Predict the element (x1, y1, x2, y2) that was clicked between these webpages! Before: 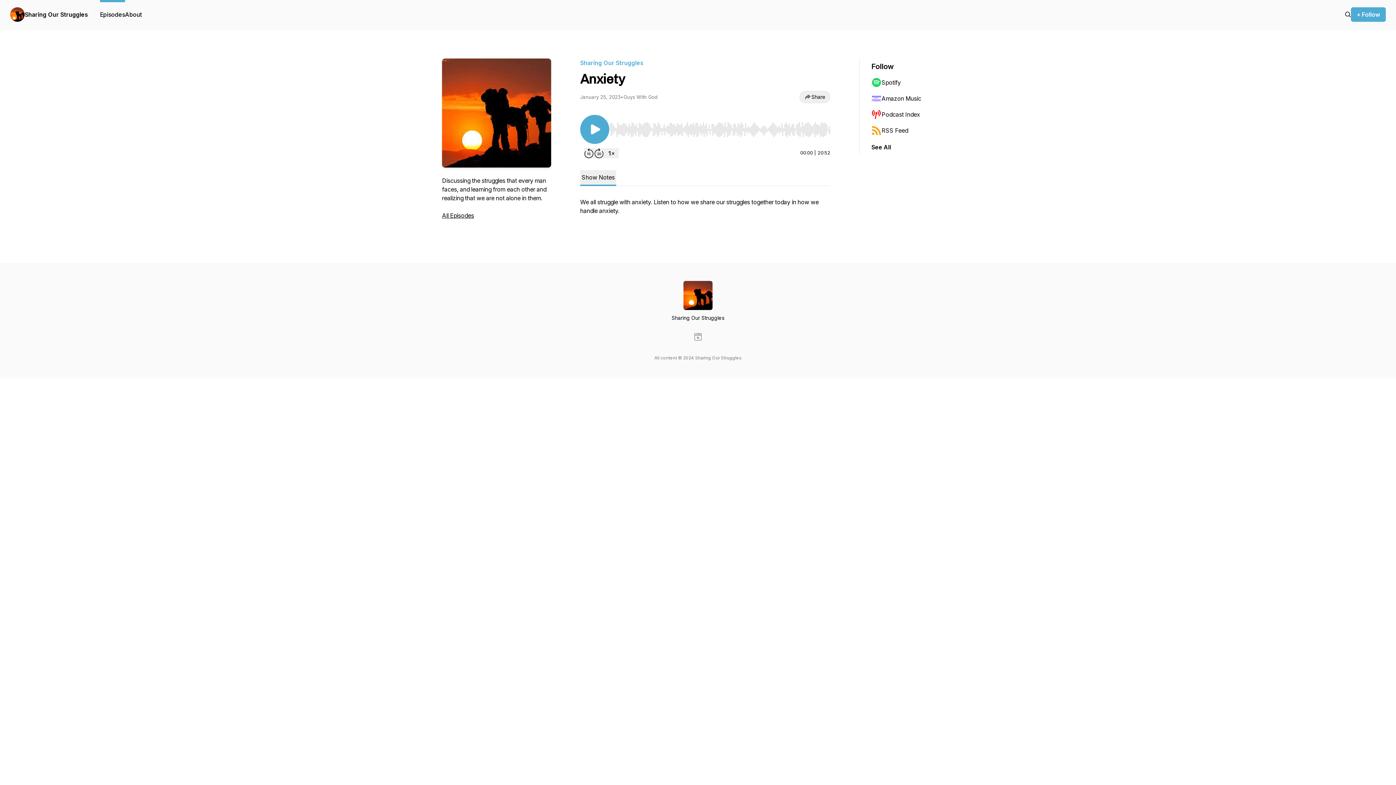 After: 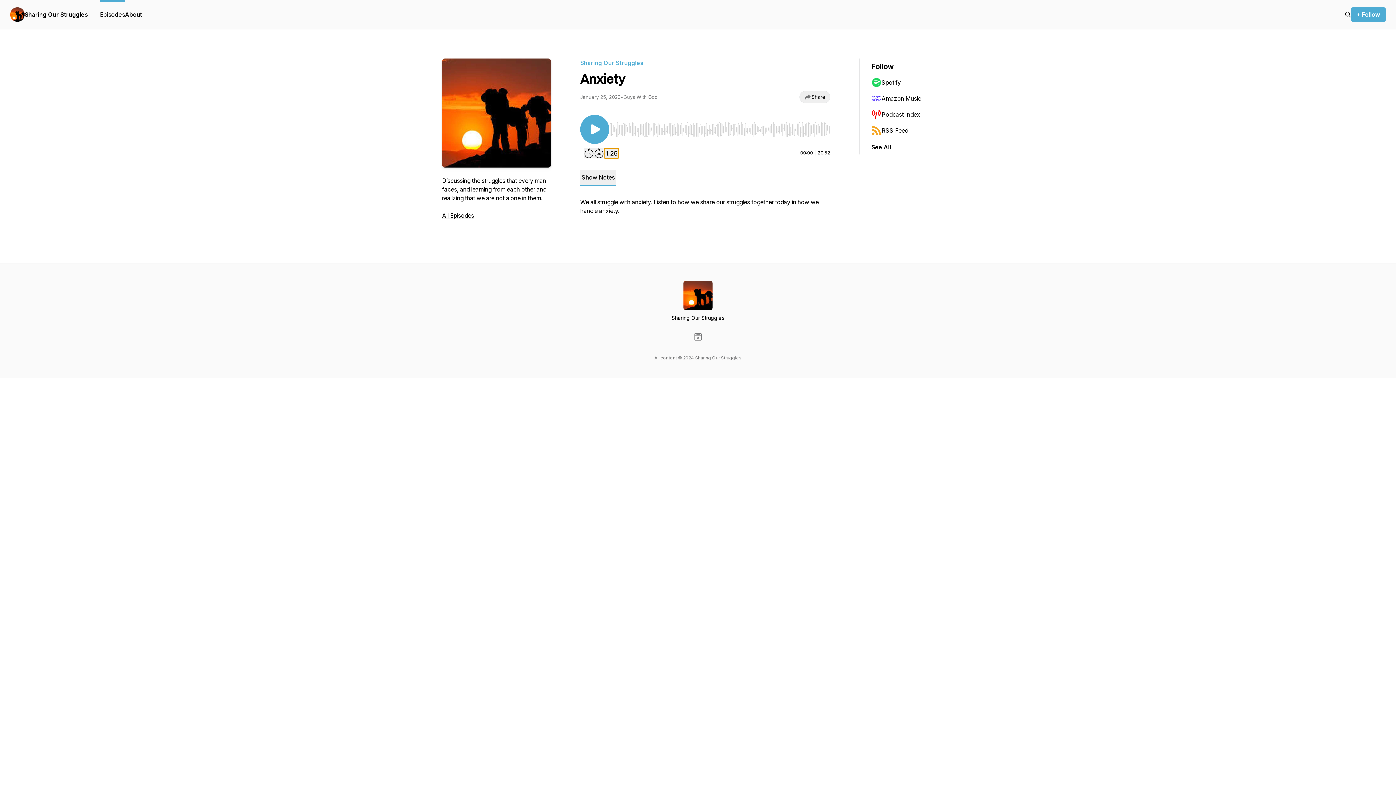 Action: label: Change playback speed bbox: (604, 148, 618, 158)